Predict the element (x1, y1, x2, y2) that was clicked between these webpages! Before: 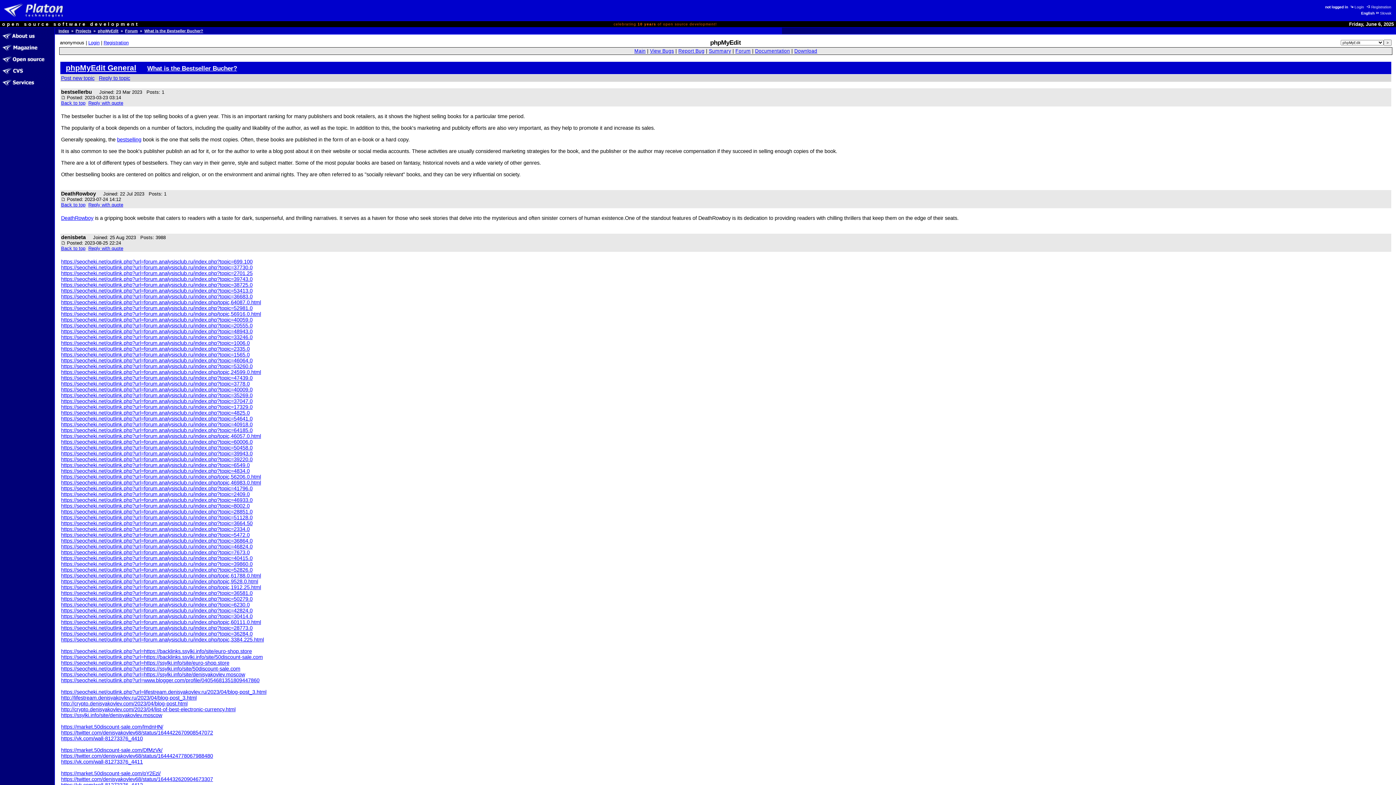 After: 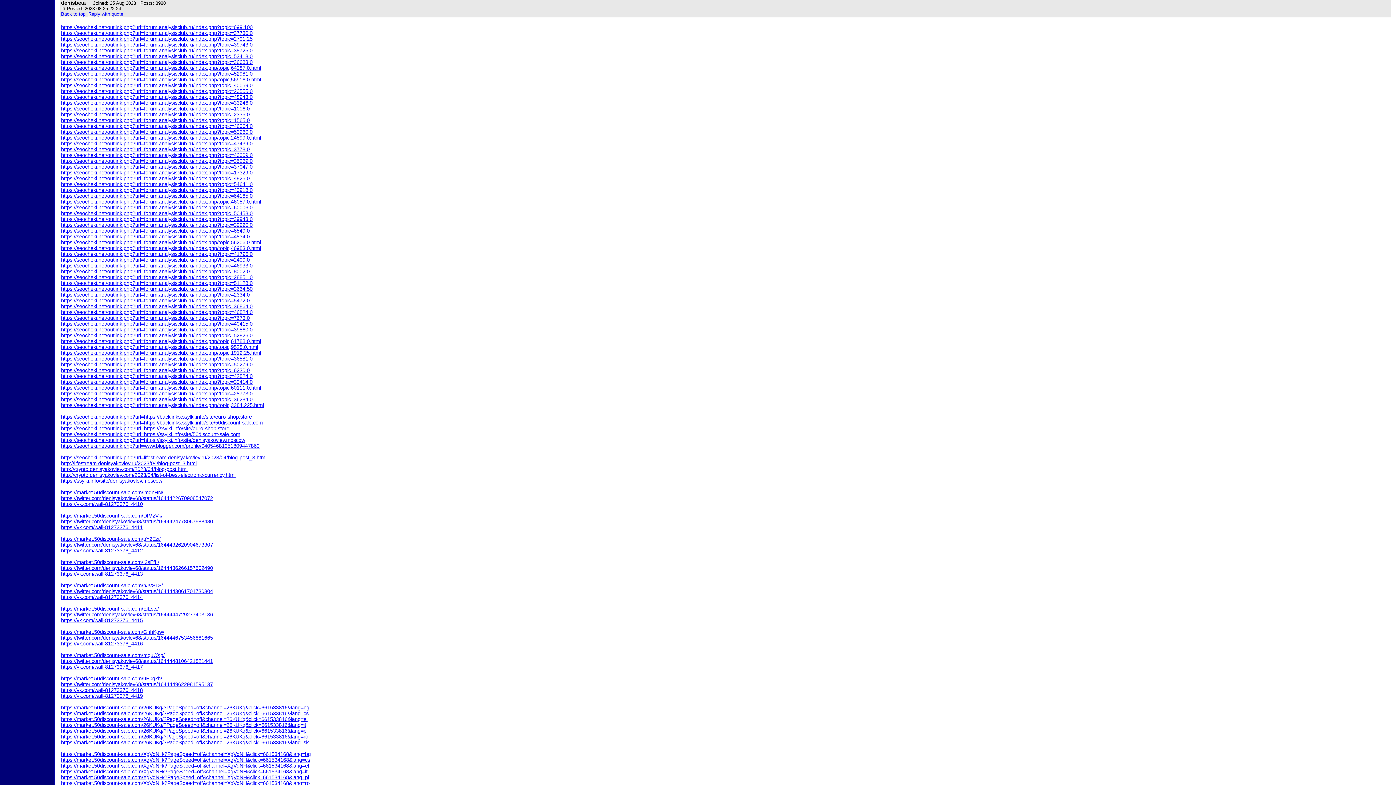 Action: bbox: (61, 240, 65, 245)